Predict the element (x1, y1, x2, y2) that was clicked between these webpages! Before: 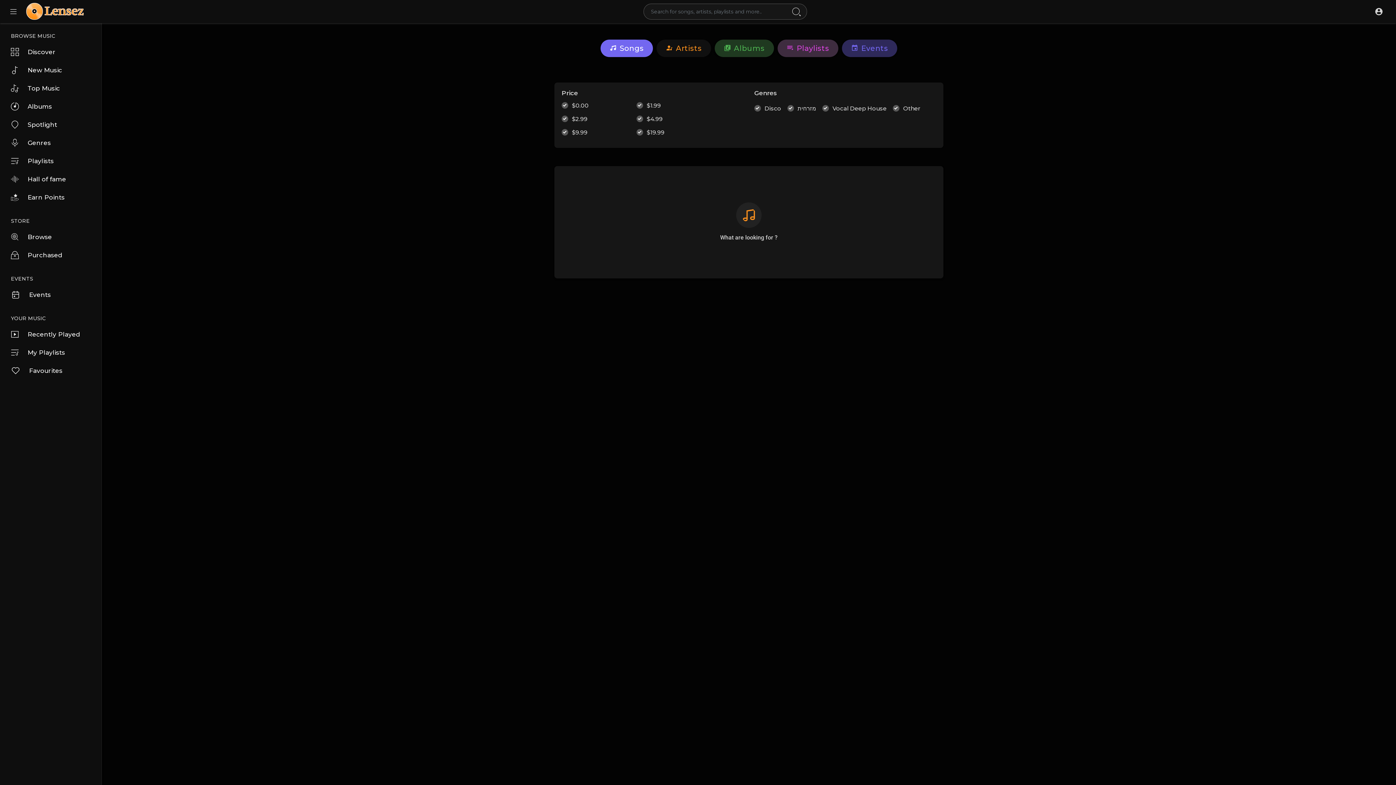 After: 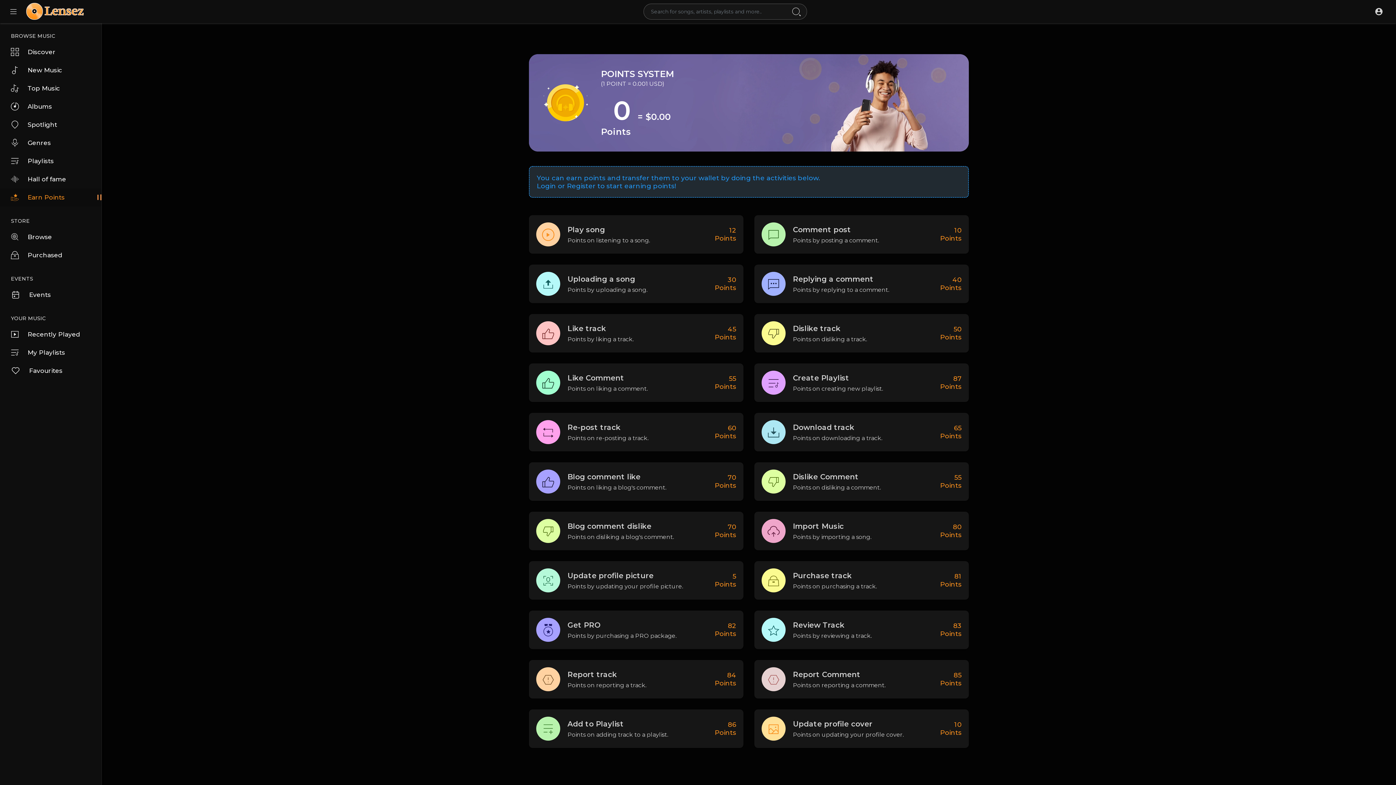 Action: bbox: (0, 188, 101, 206) label: Earn Points